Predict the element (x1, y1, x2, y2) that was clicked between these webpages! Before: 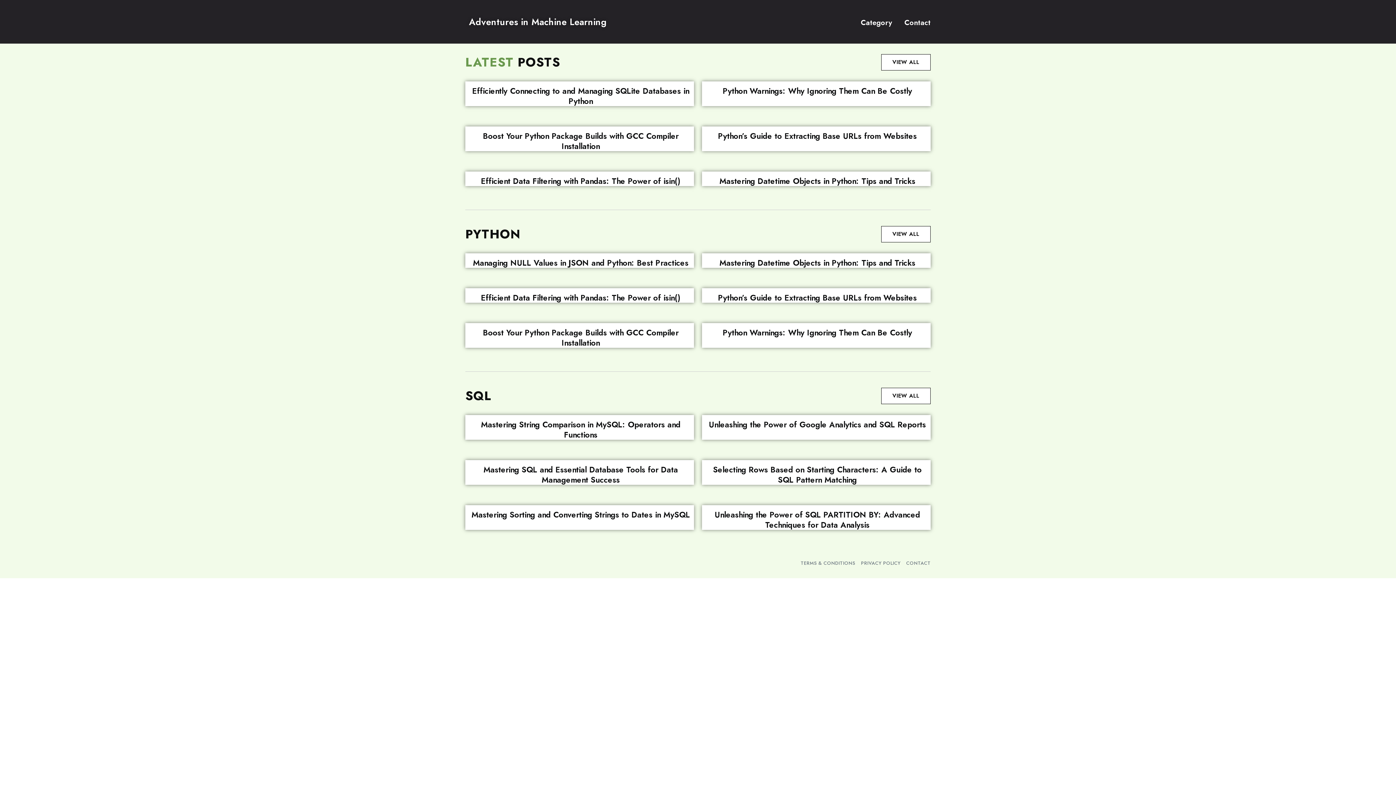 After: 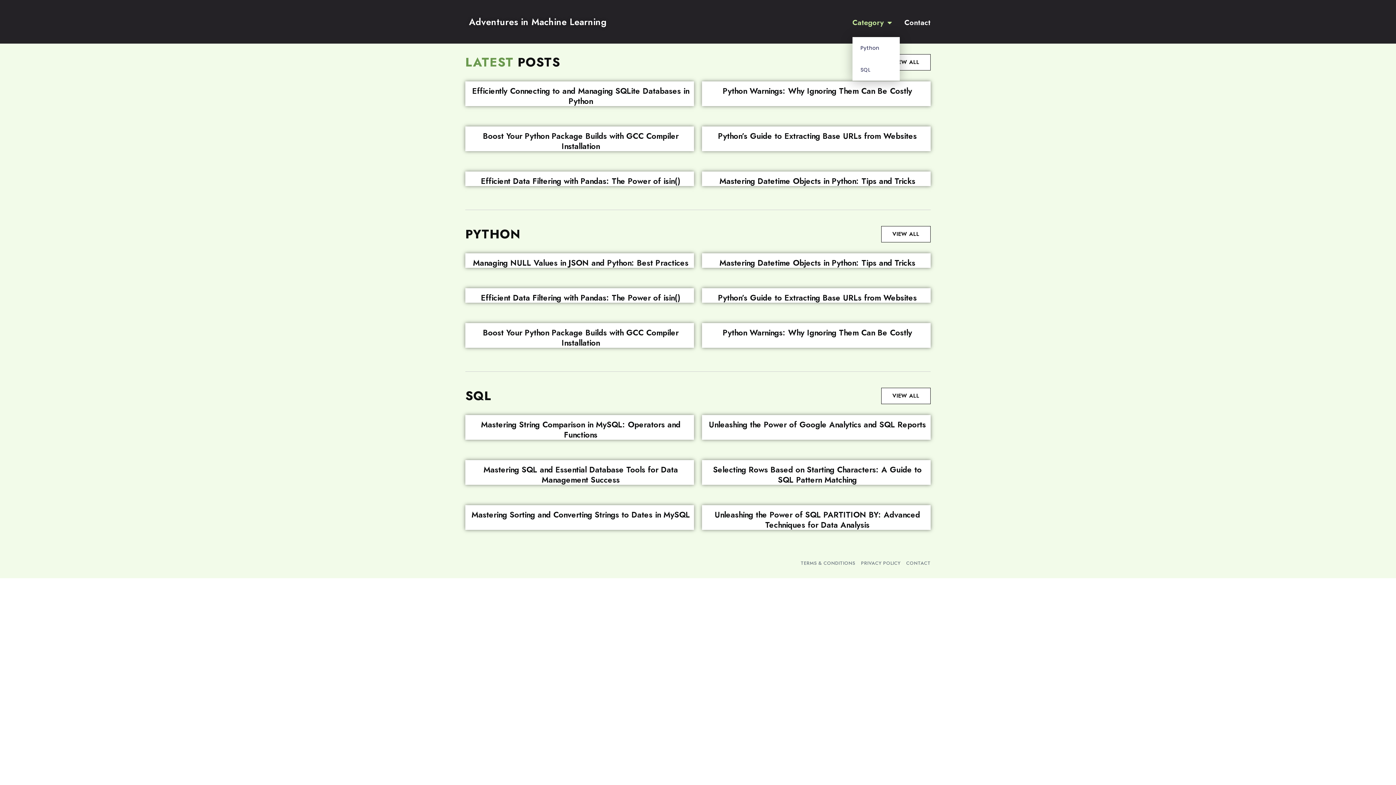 Action: label: Category bbox: (861, 11, 892, 34)